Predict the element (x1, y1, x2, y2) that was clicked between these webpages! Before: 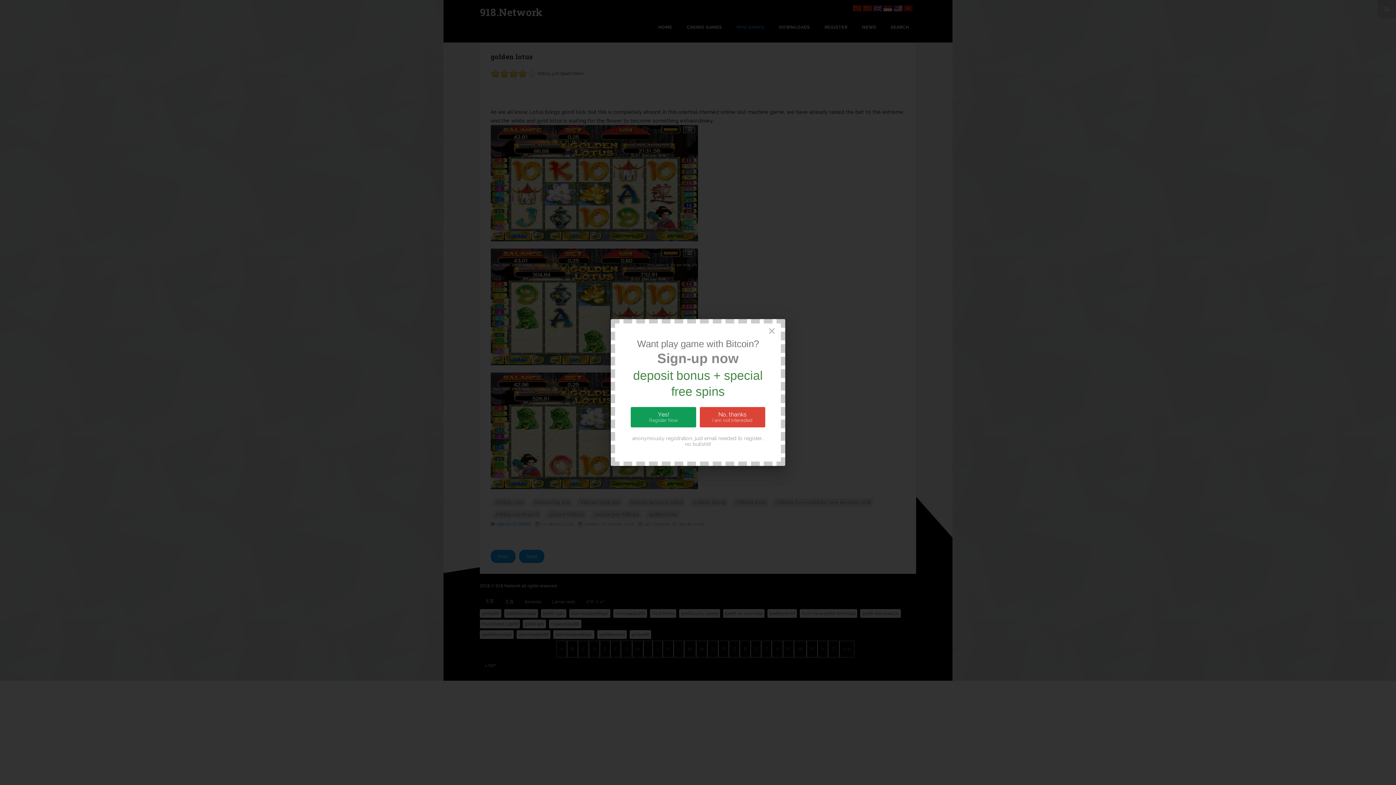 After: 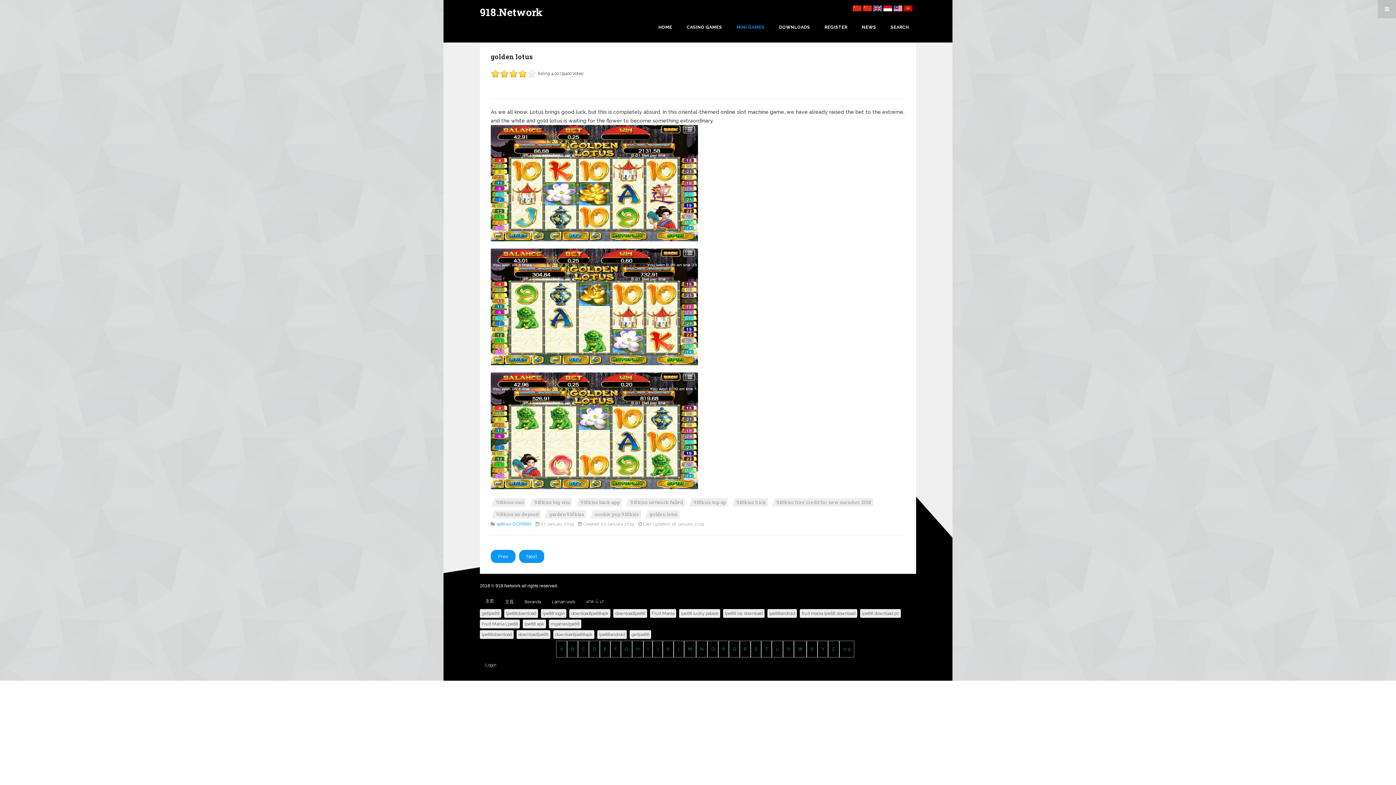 Action: label: No, thanks
I am not interested bbox: (699, 407, 765, 427)